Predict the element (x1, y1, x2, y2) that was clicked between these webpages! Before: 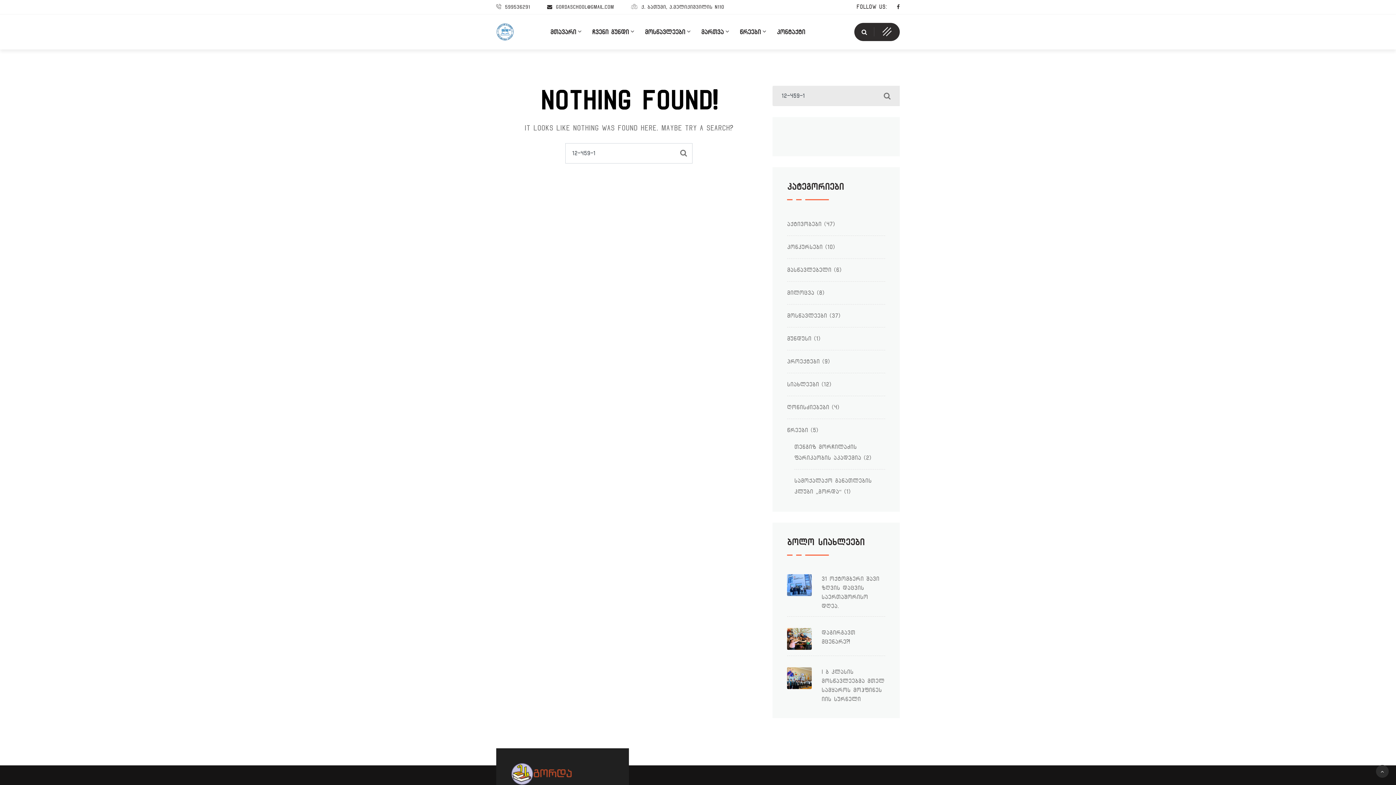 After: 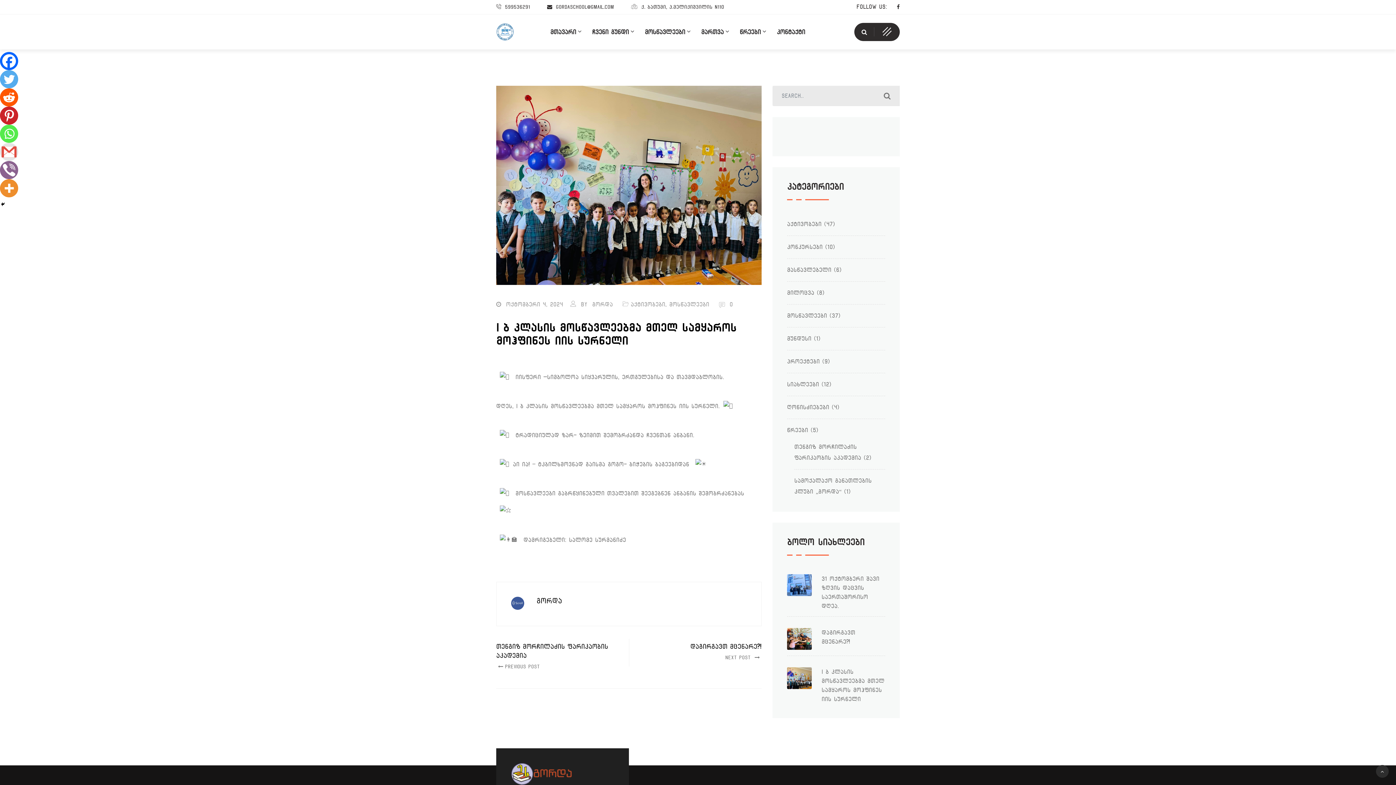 Action: bbox: (787, 675, 811, 681)